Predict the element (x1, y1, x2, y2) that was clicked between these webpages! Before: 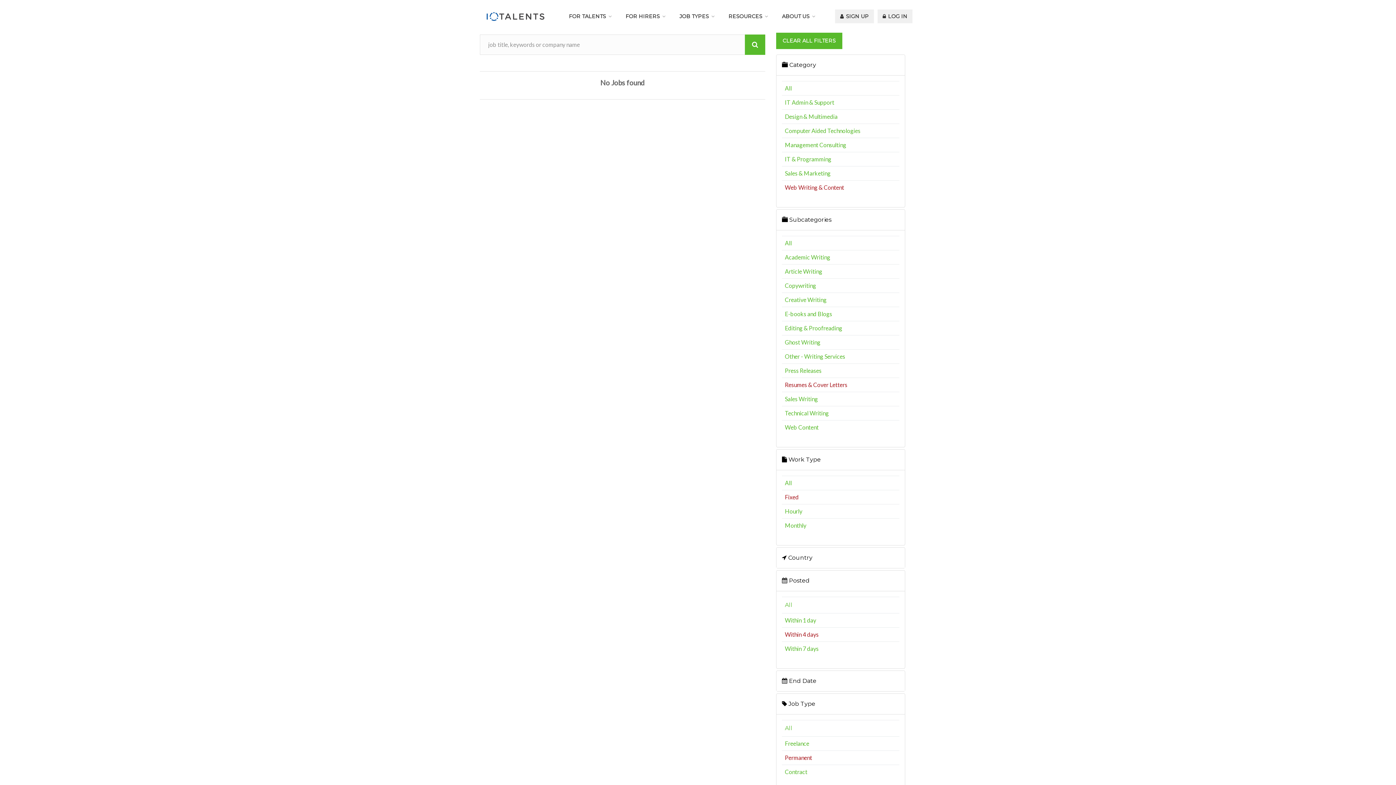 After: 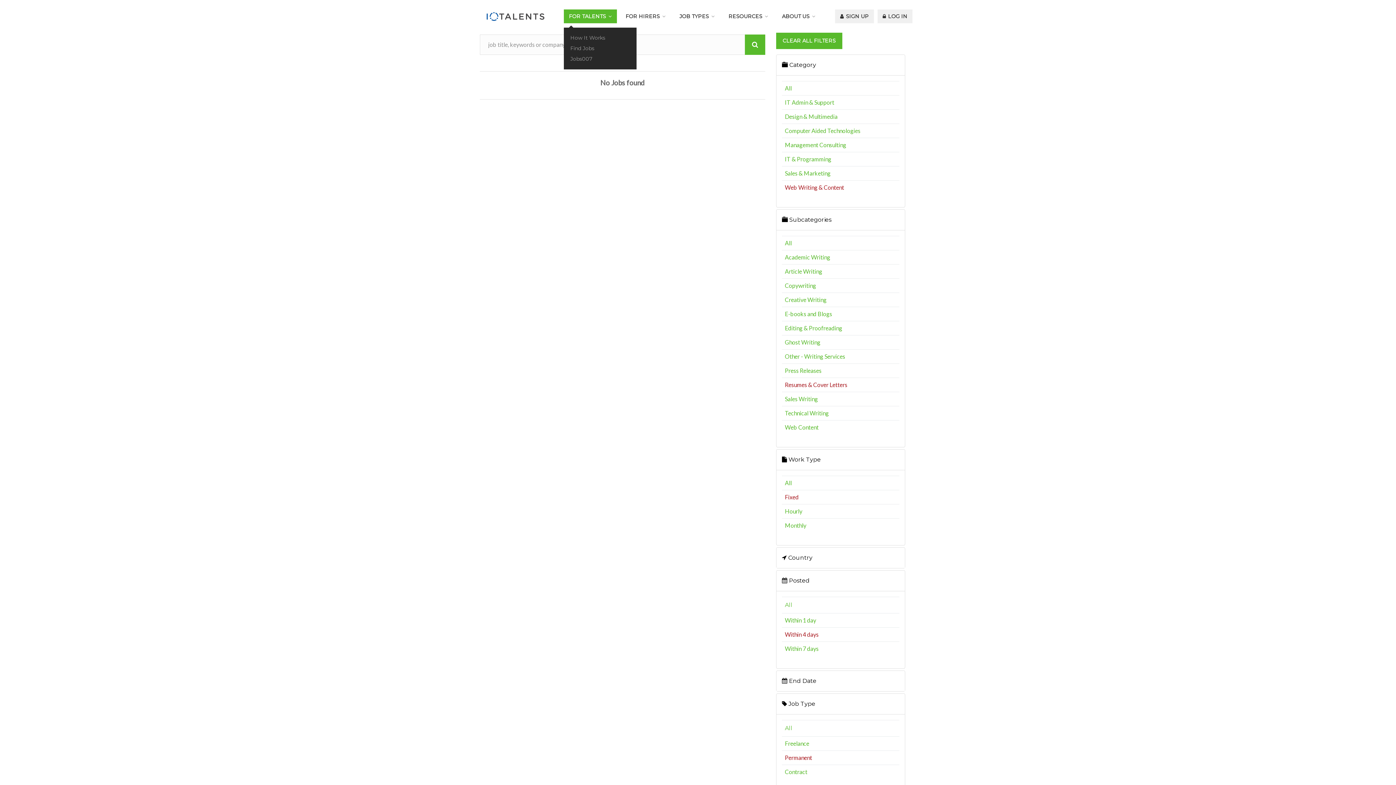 Action: bbox: (564, 9, 617, 23) label: FOR TALENTS